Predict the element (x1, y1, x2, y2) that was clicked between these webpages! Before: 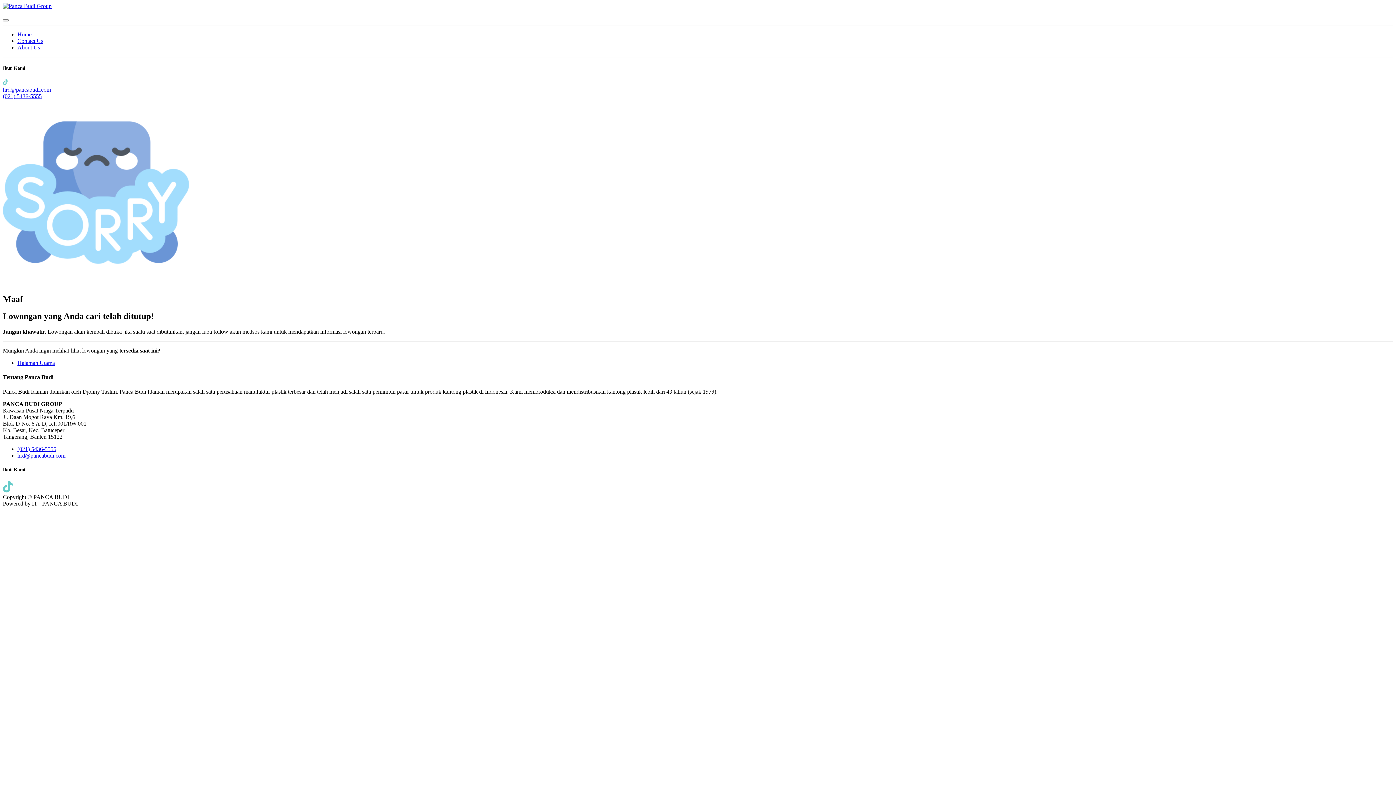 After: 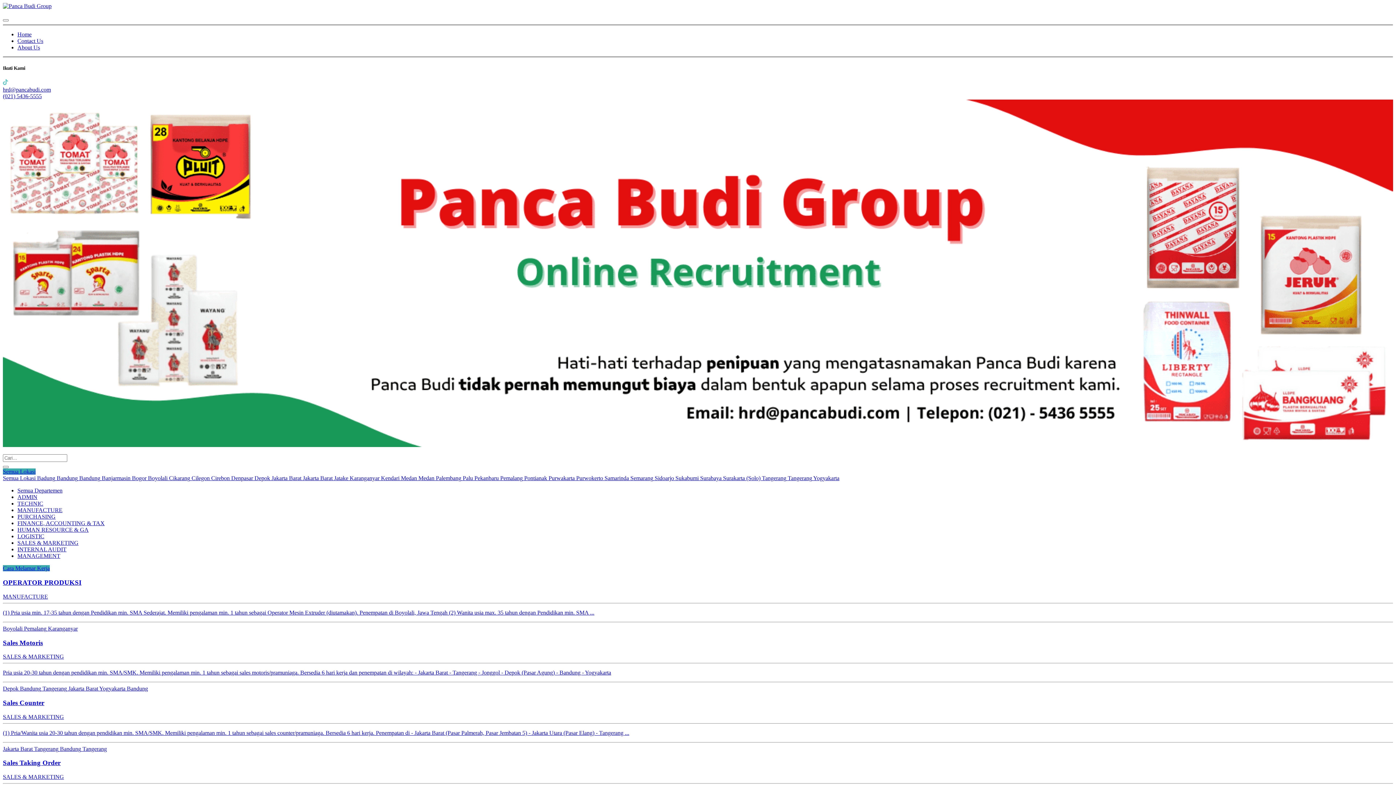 Action: bbox: (17, 360, 54, 366) label: Halaman Utama